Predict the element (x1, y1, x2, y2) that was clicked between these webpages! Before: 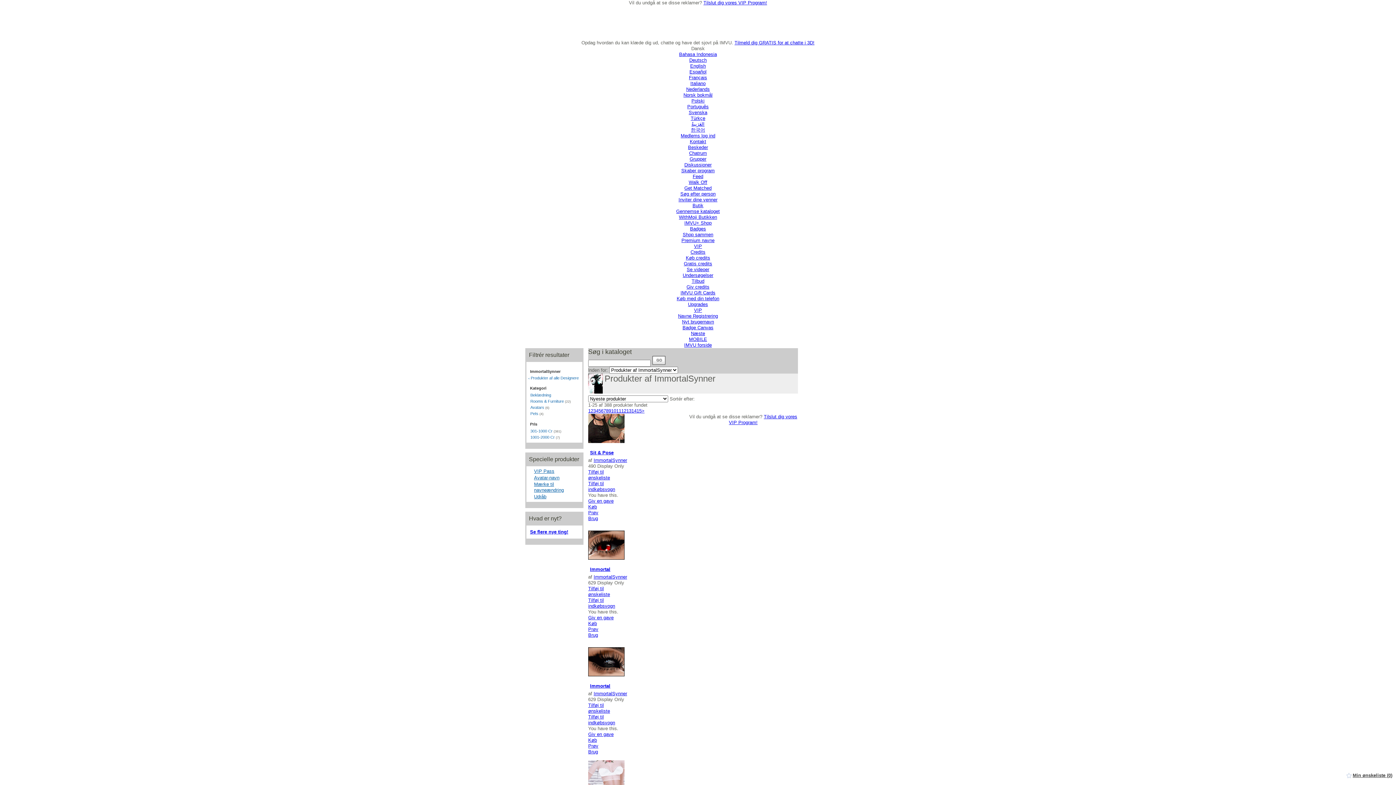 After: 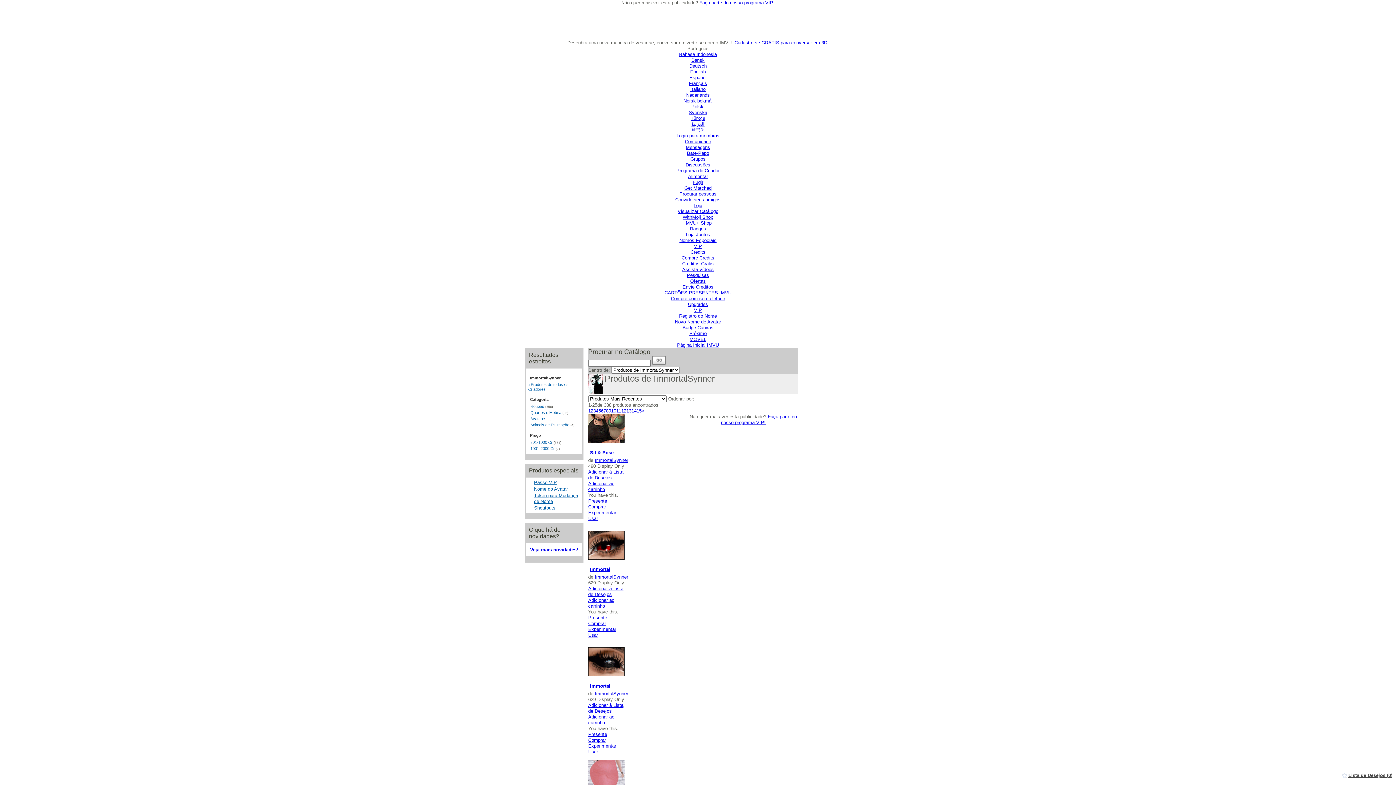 Action: bbox: (687, 104, 708, 109) label: Português